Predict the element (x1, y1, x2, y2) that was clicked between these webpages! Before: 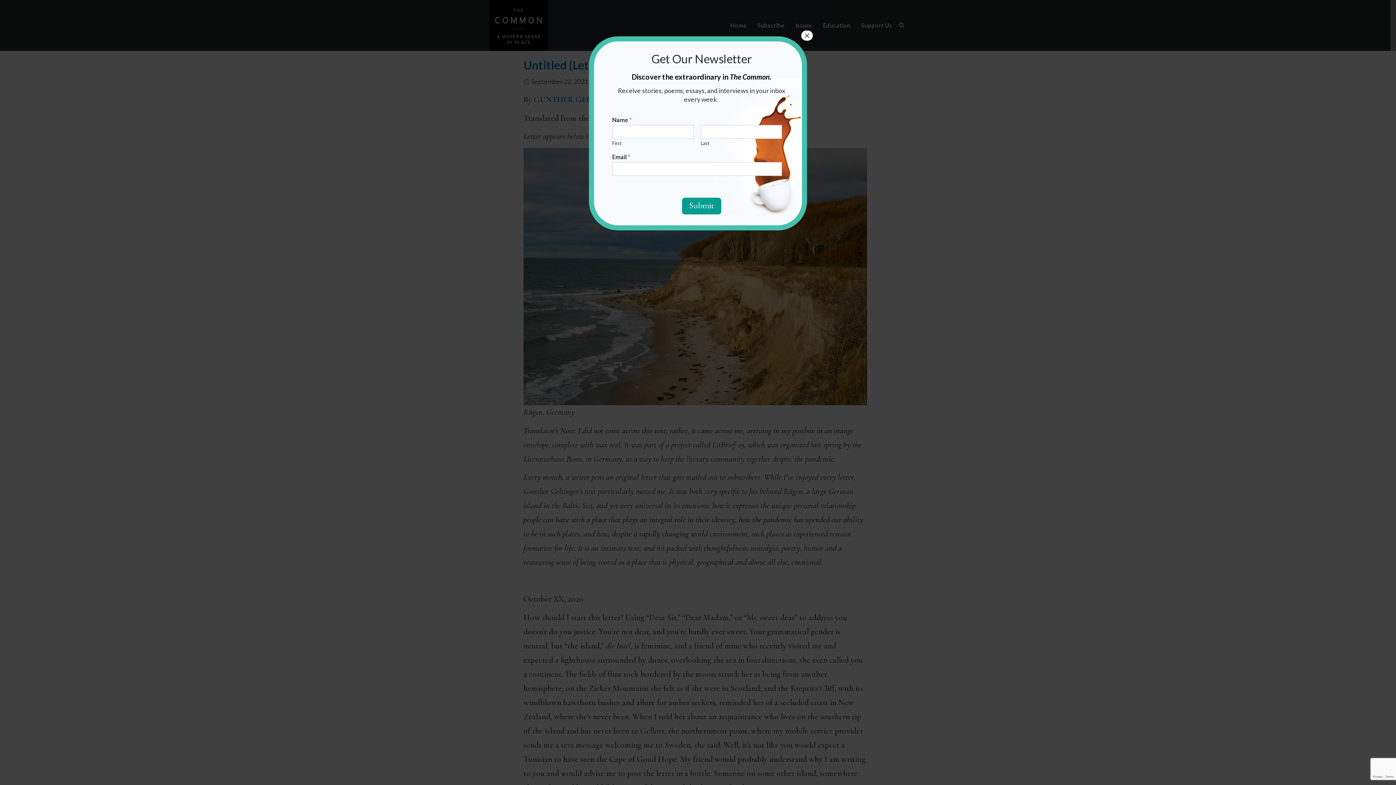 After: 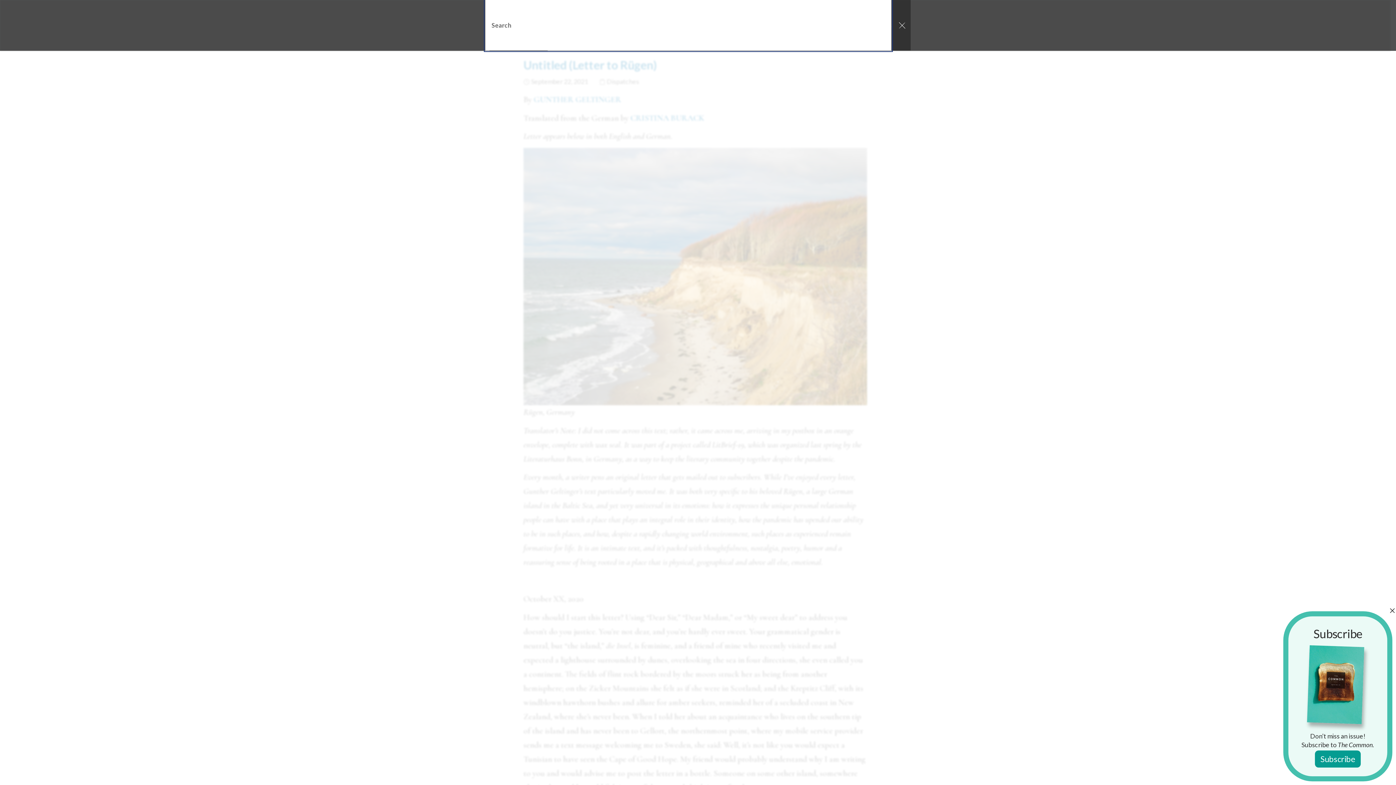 Action: bbox: (897, 21, 906, 29)